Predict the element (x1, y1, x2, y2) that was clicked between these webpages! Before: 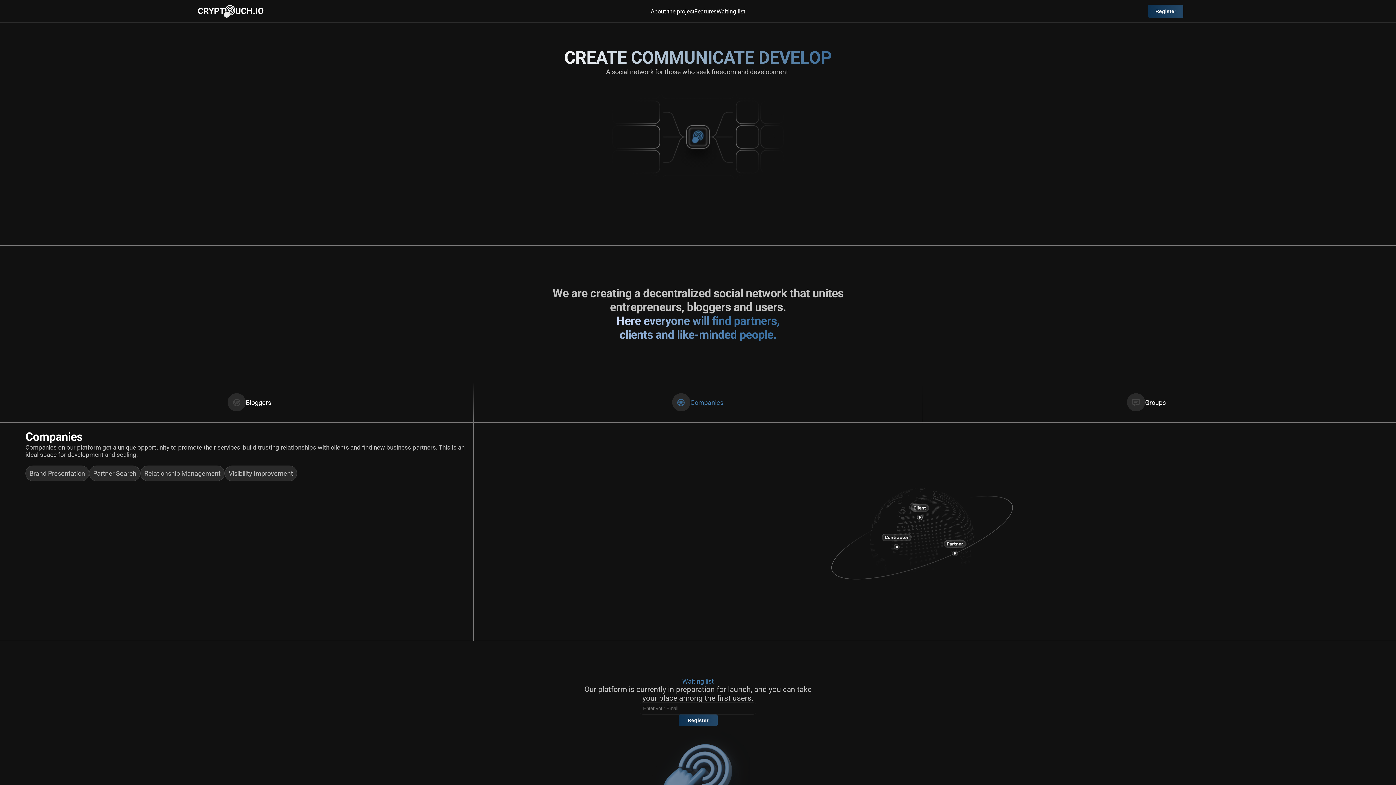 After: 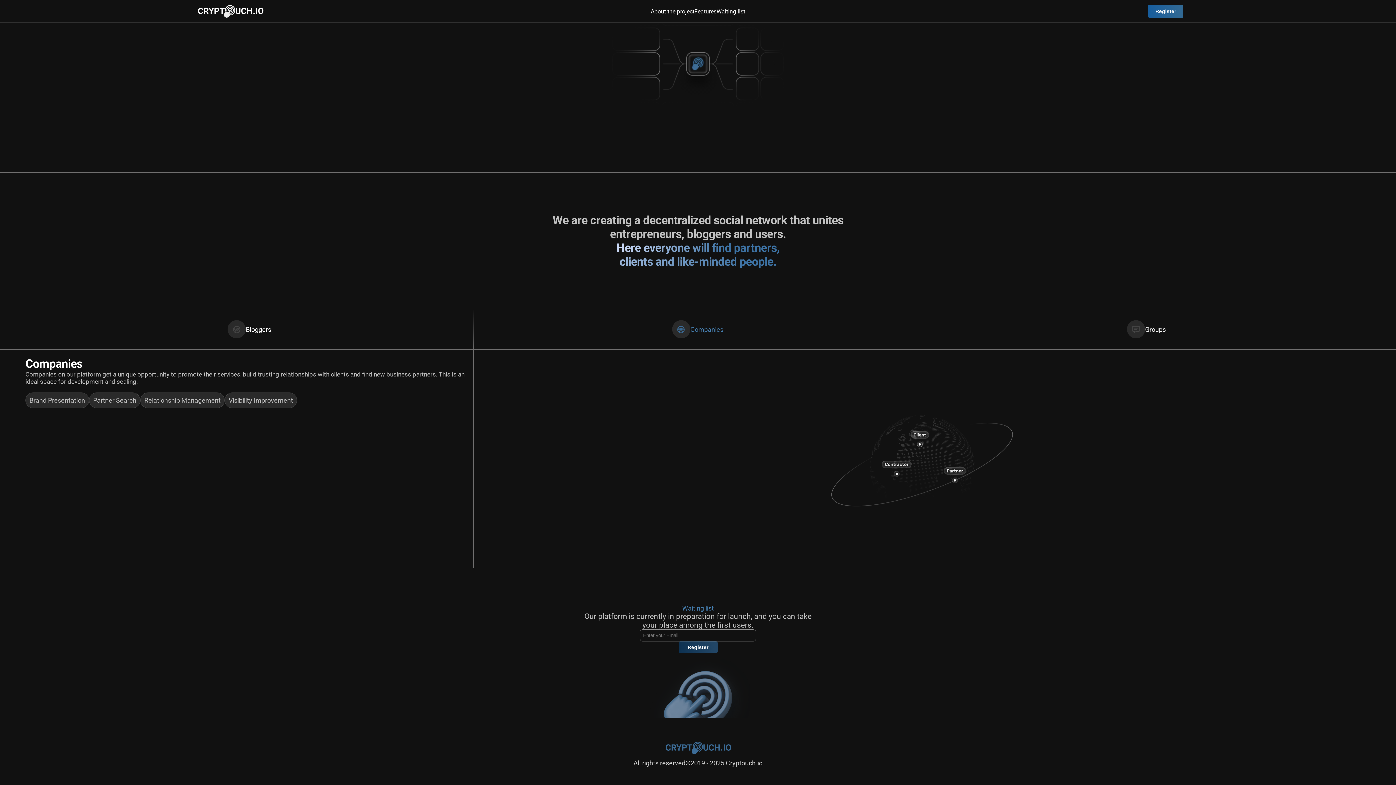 Action: label: Register bbox: (1148, 4, 1183, 17)